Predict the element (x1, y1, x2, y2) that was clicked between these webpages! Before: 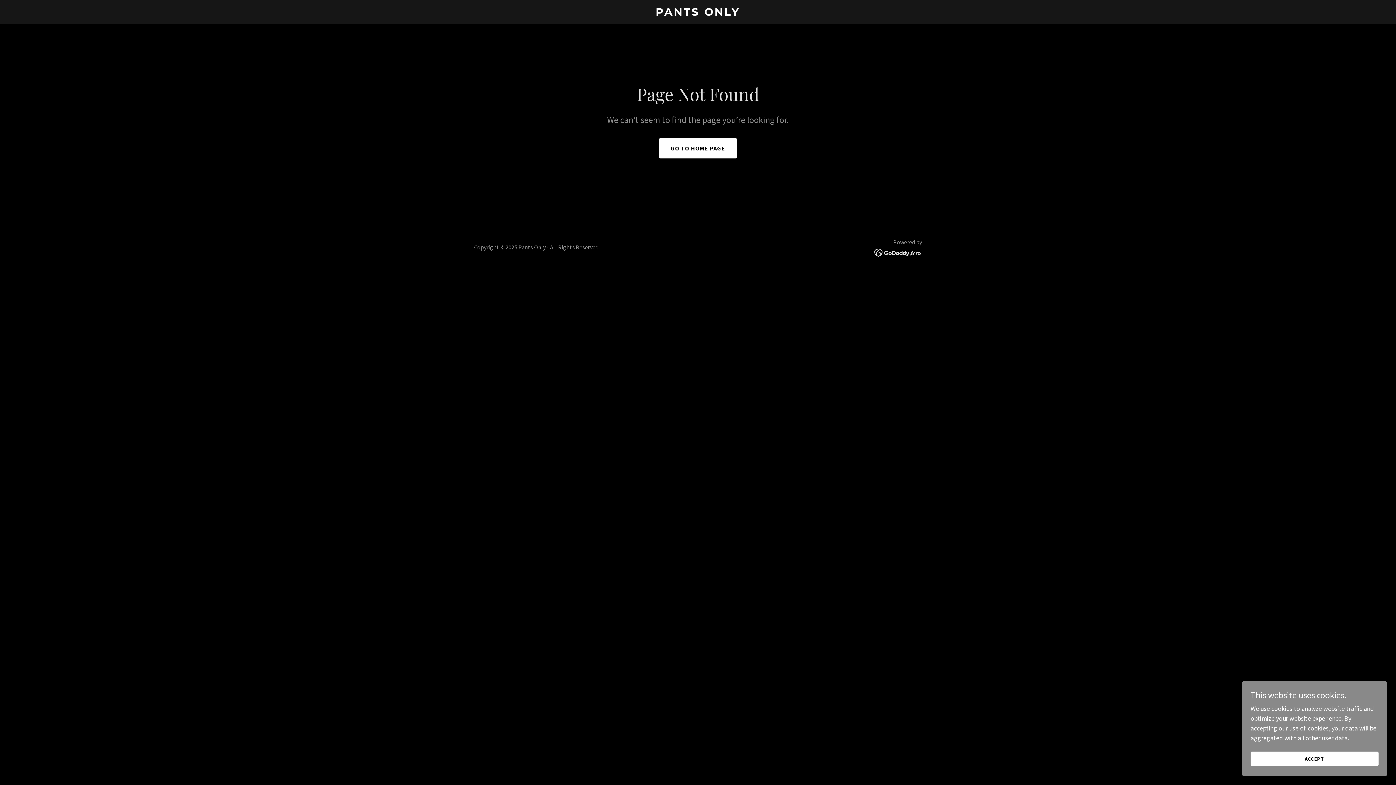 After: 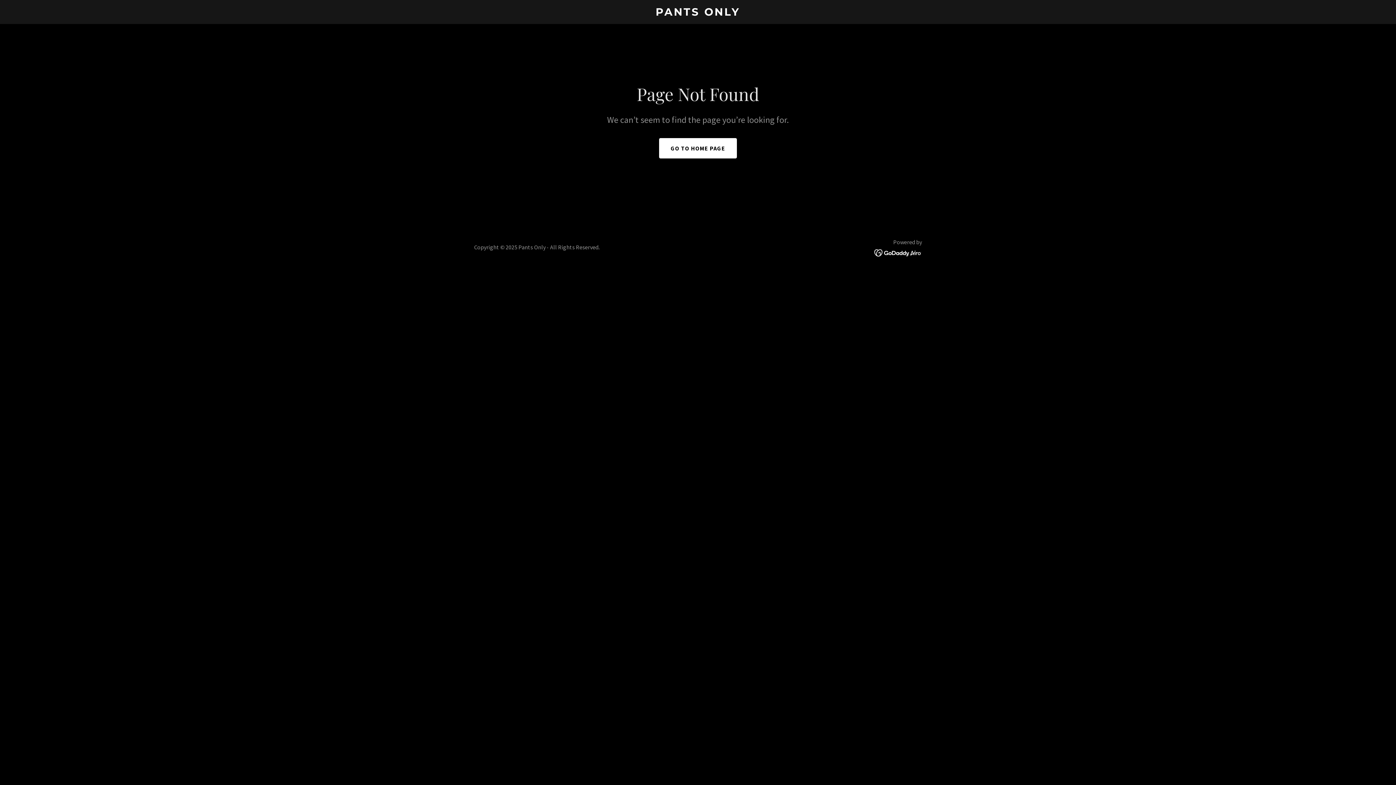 Action: bbox: (1250, 752, 1378, 766) label: ACCEPT